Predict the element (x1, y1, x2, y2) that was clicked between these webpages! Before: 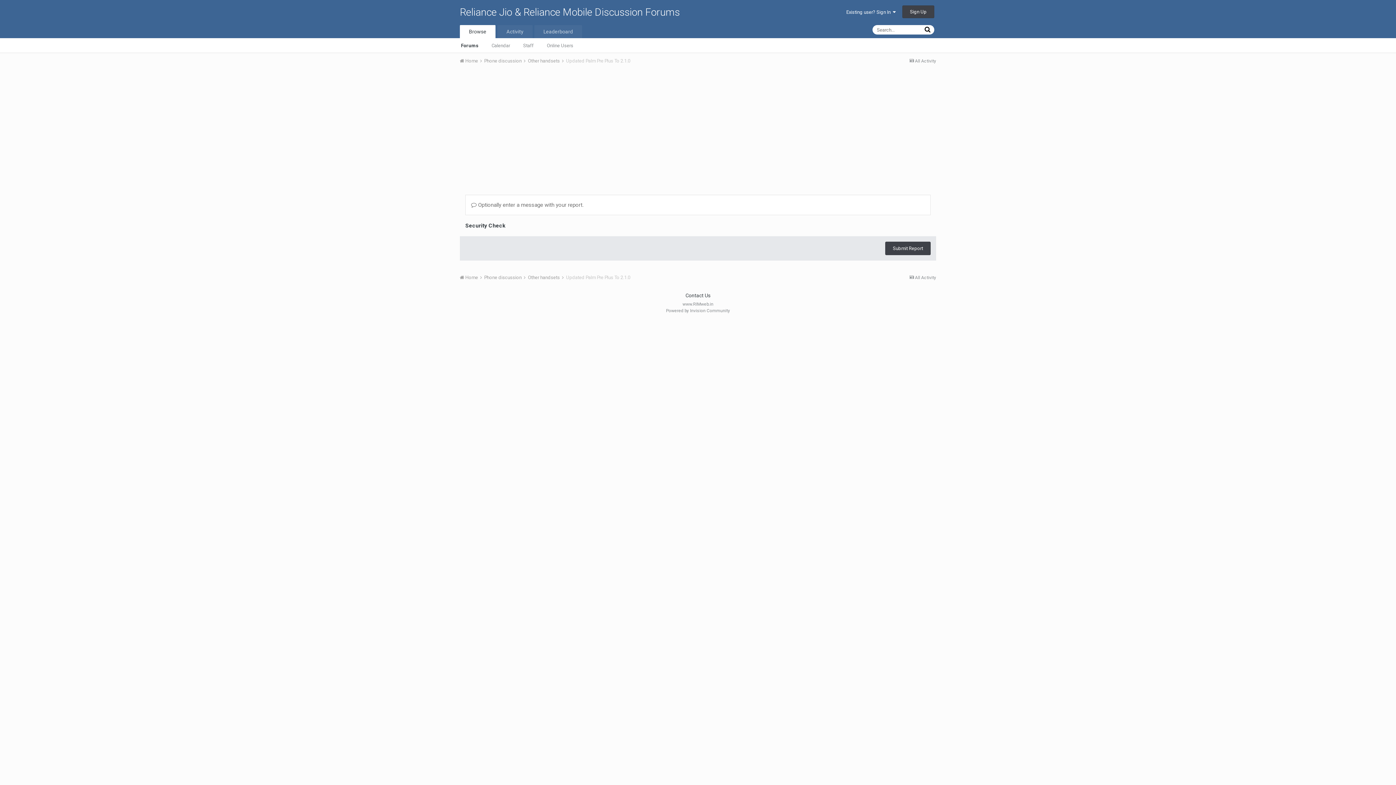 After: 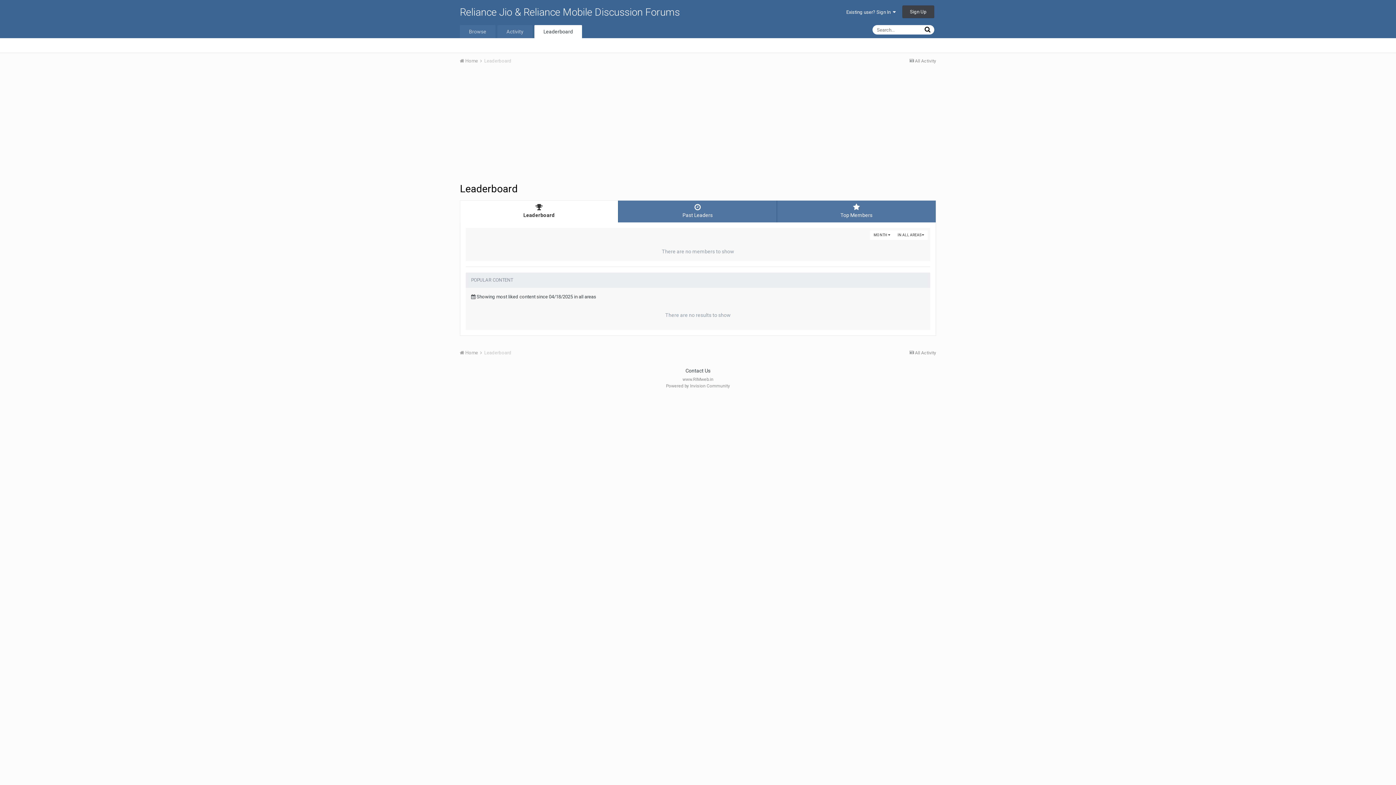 Action: label: Leaderboard bbox: (534, 25, 582, 38)